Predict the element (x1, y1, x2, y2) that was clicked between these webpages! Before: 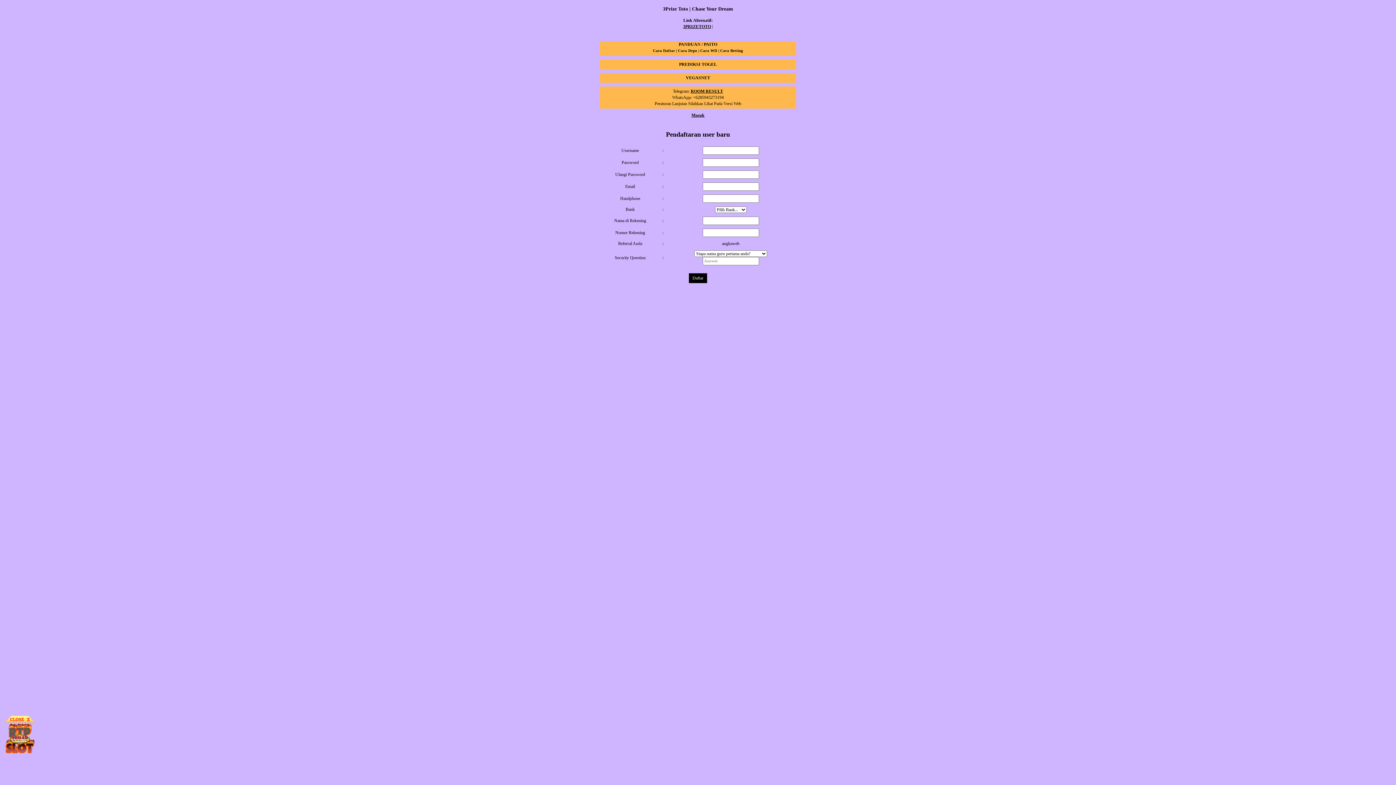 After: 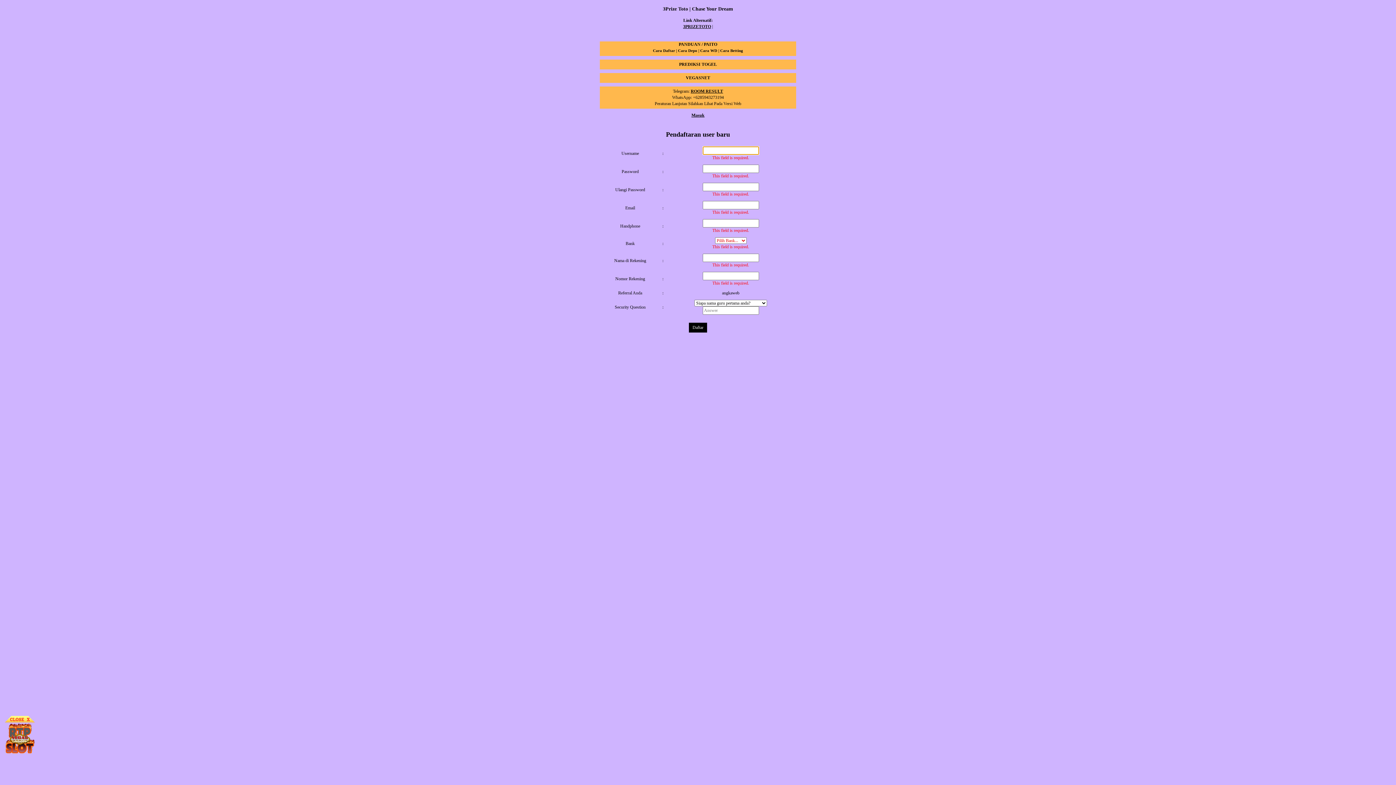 Action: bbox: (689, 273, 707, 283) label: Daftar